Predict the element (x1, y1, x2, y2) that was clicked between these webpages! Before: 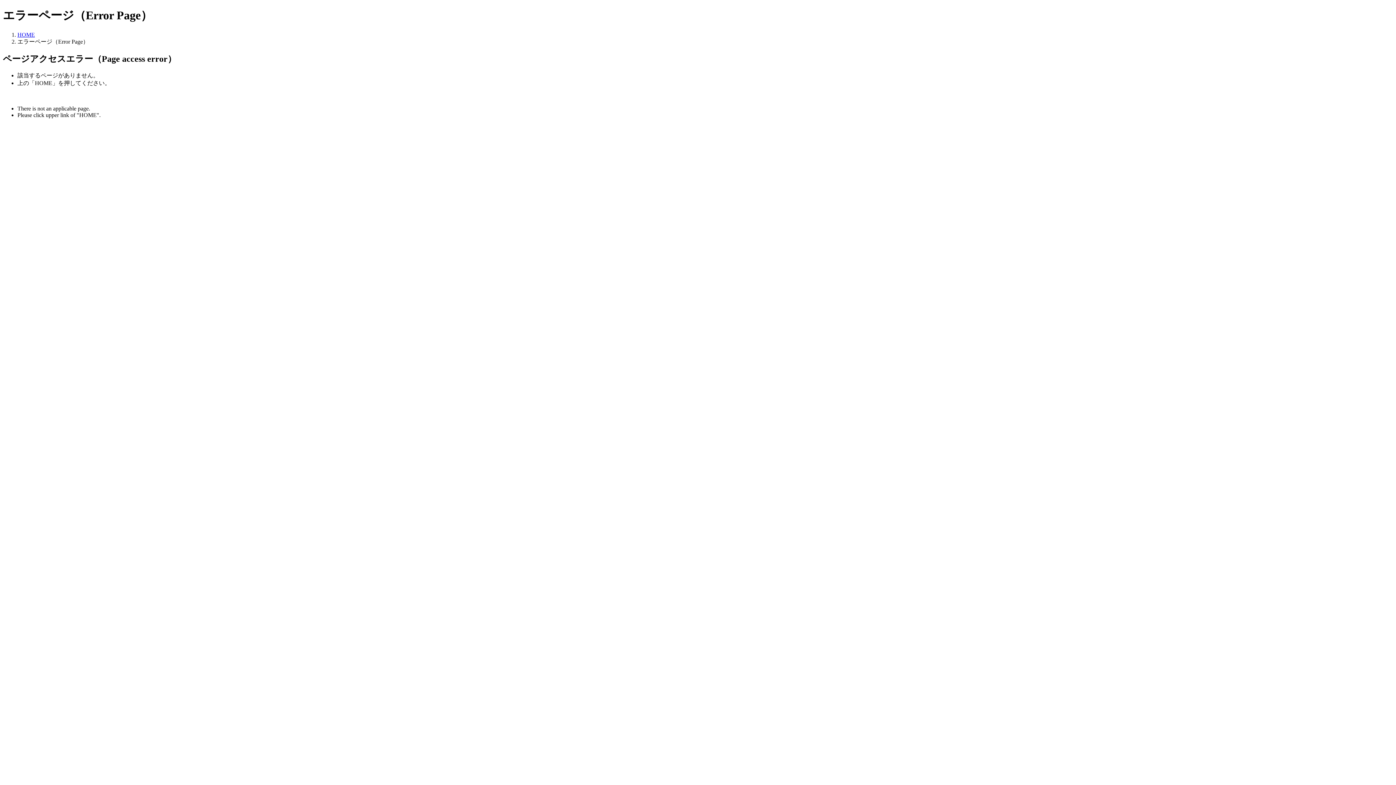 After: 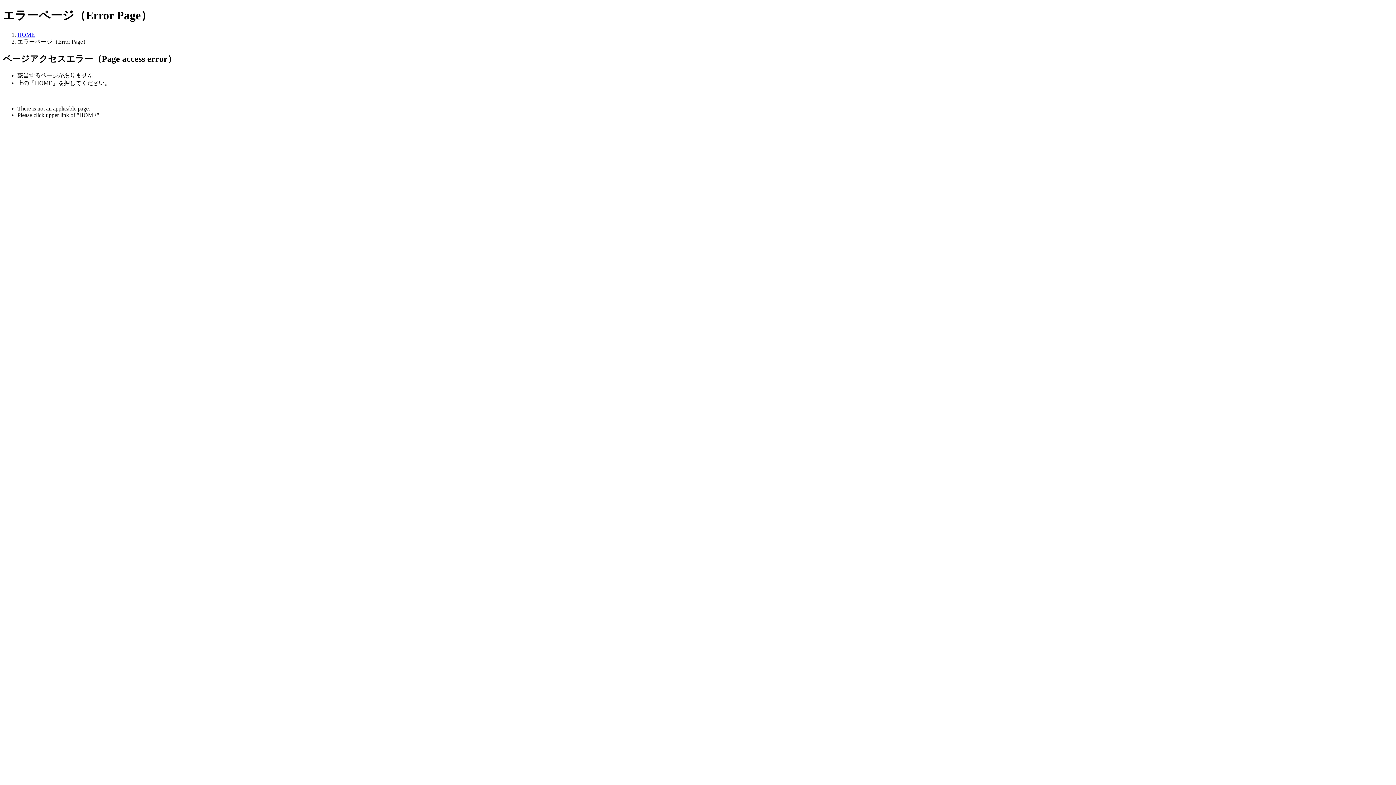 Action: bbox: (17, 31, 34, 37) label: HOME